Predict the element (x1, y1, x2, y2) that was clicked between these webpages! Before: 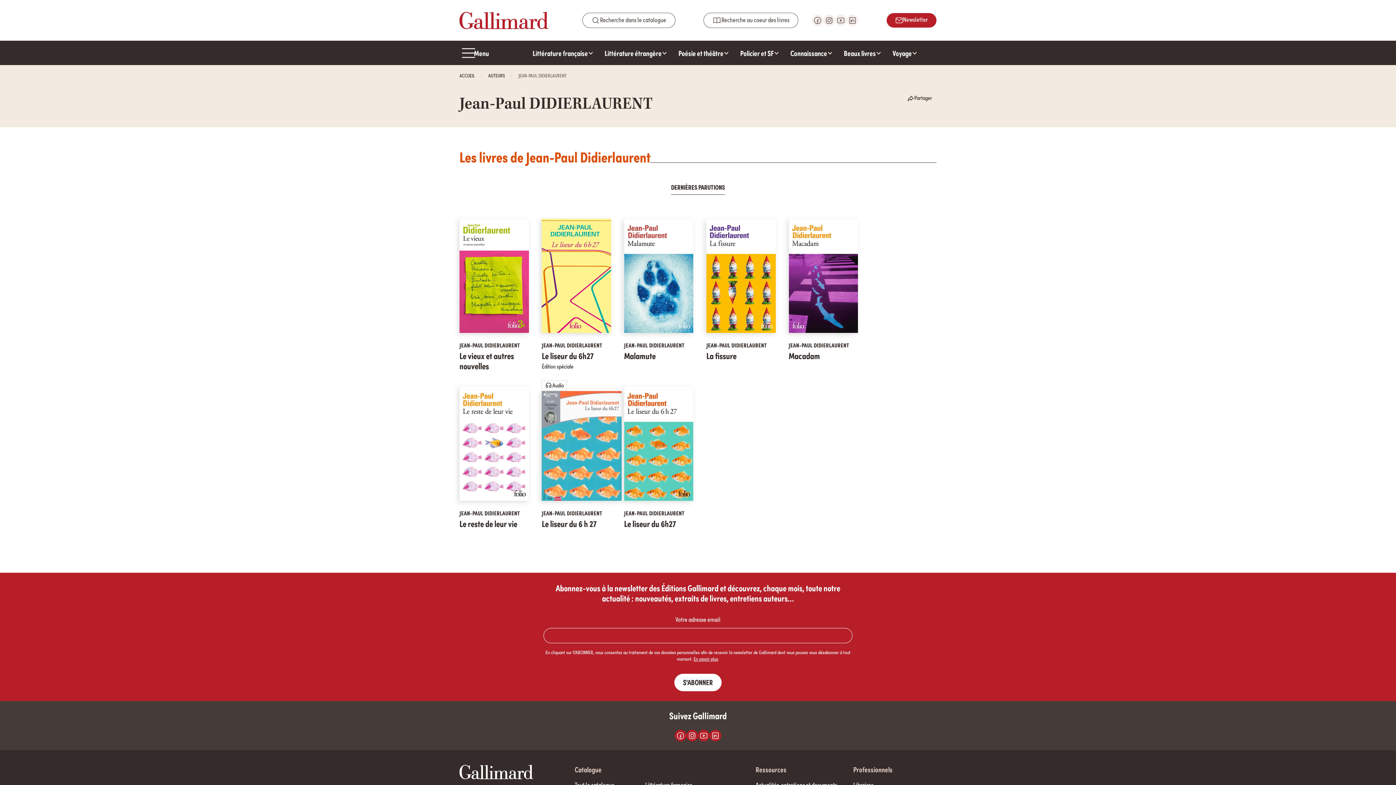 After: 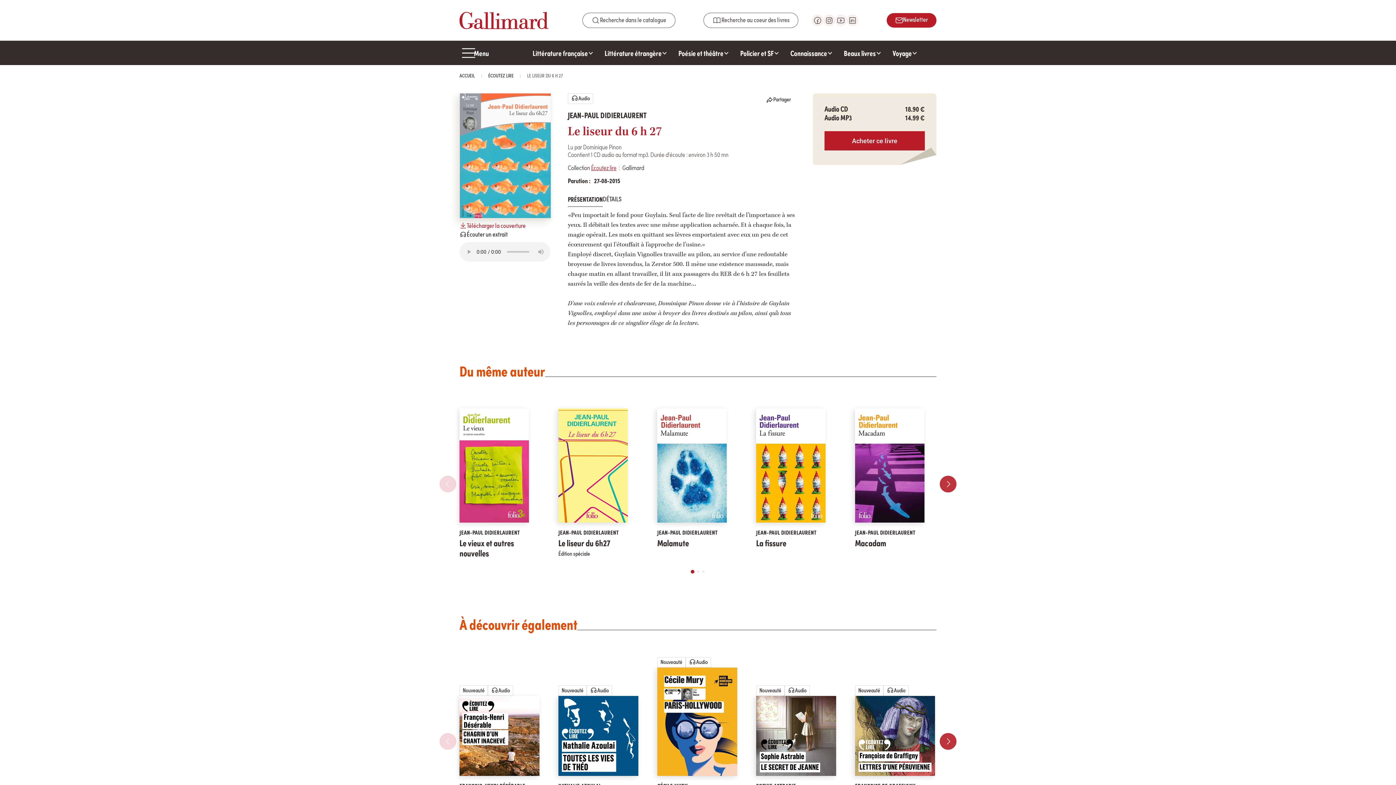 Action: label: Le liseur du 6 h 27 bbox: (541, 391, 621, 503)